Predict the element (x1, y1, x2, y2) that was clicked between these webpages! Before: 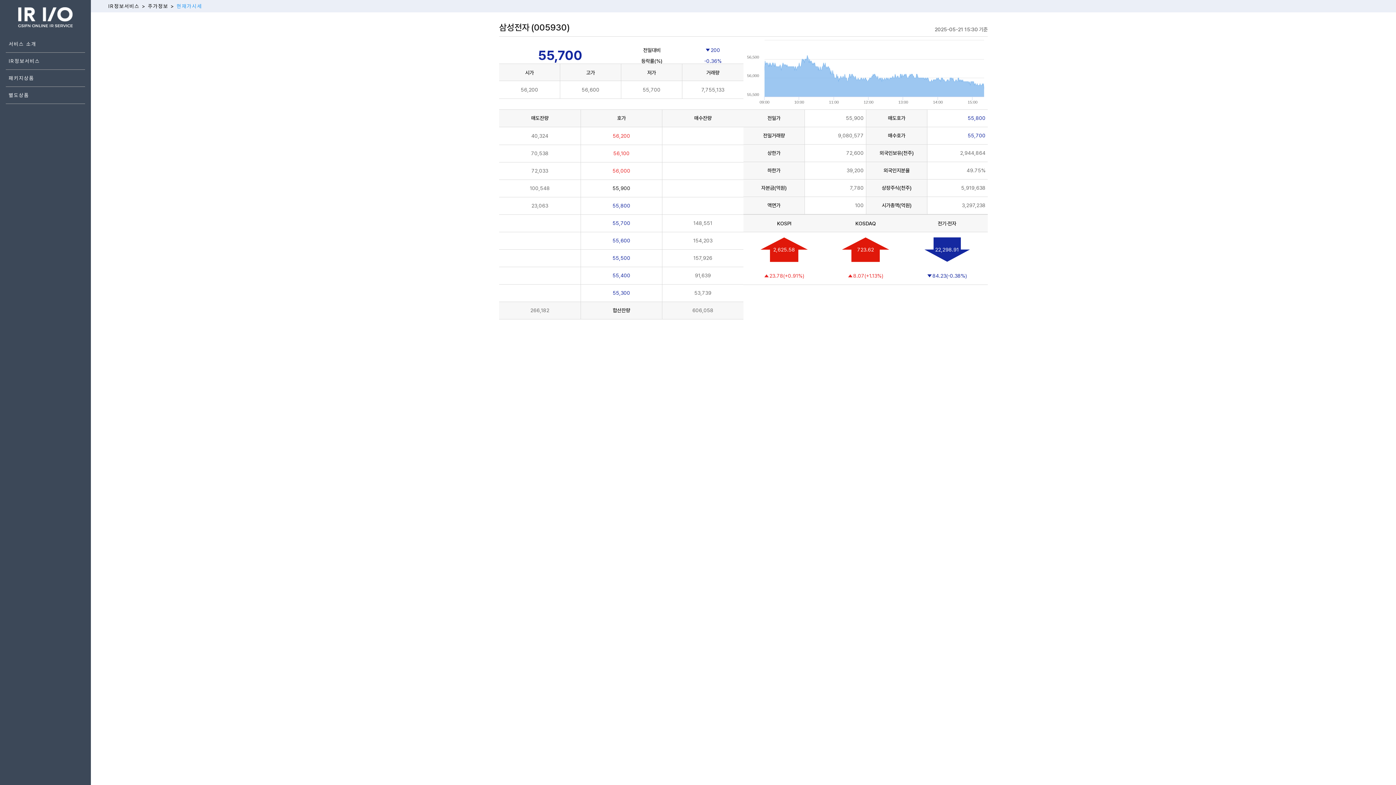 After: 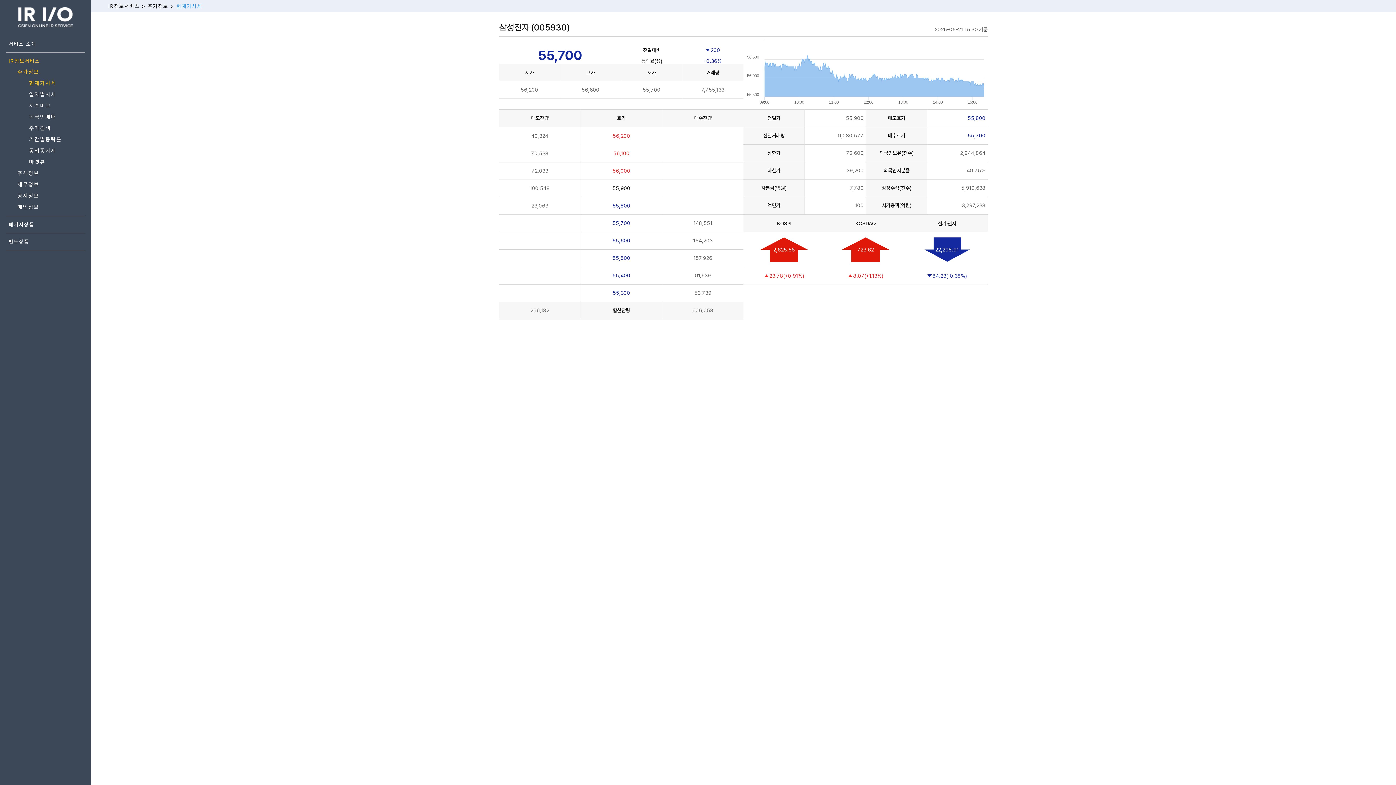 Action: label: IR정보서비스 bbox: (5, 52, 85, 69)